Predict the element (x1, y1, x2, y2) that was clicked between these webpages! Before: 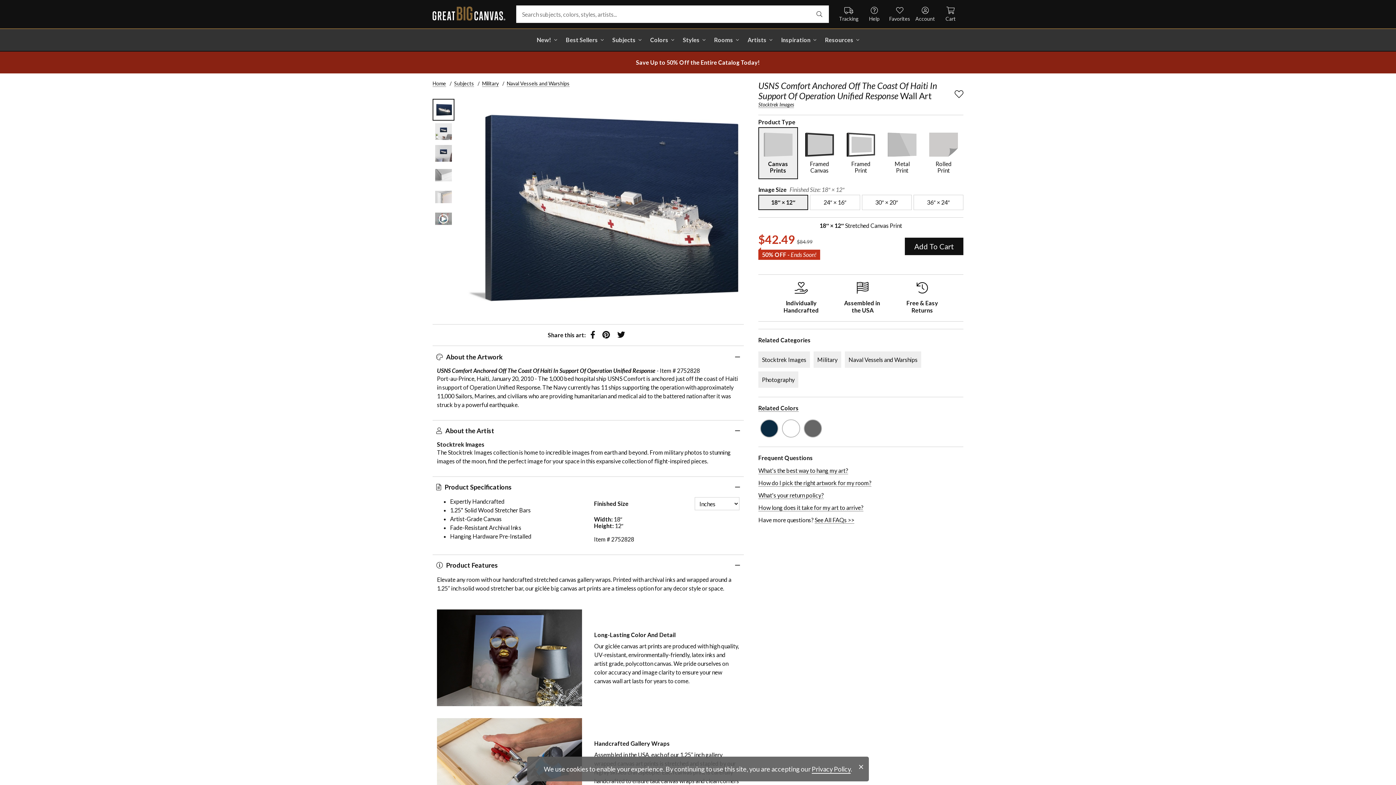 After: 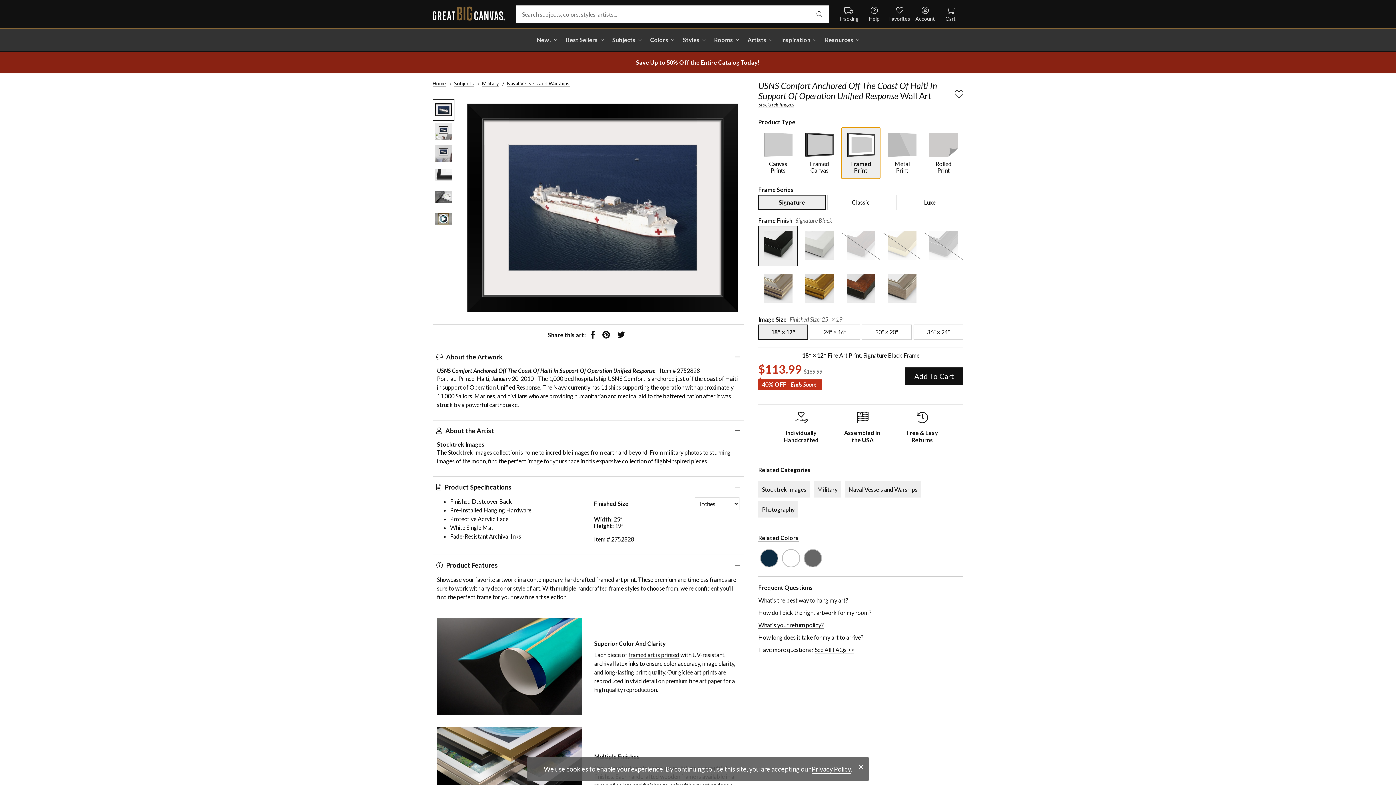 Action: bbox: (841, 127, 880, 179) label: select Framed Print